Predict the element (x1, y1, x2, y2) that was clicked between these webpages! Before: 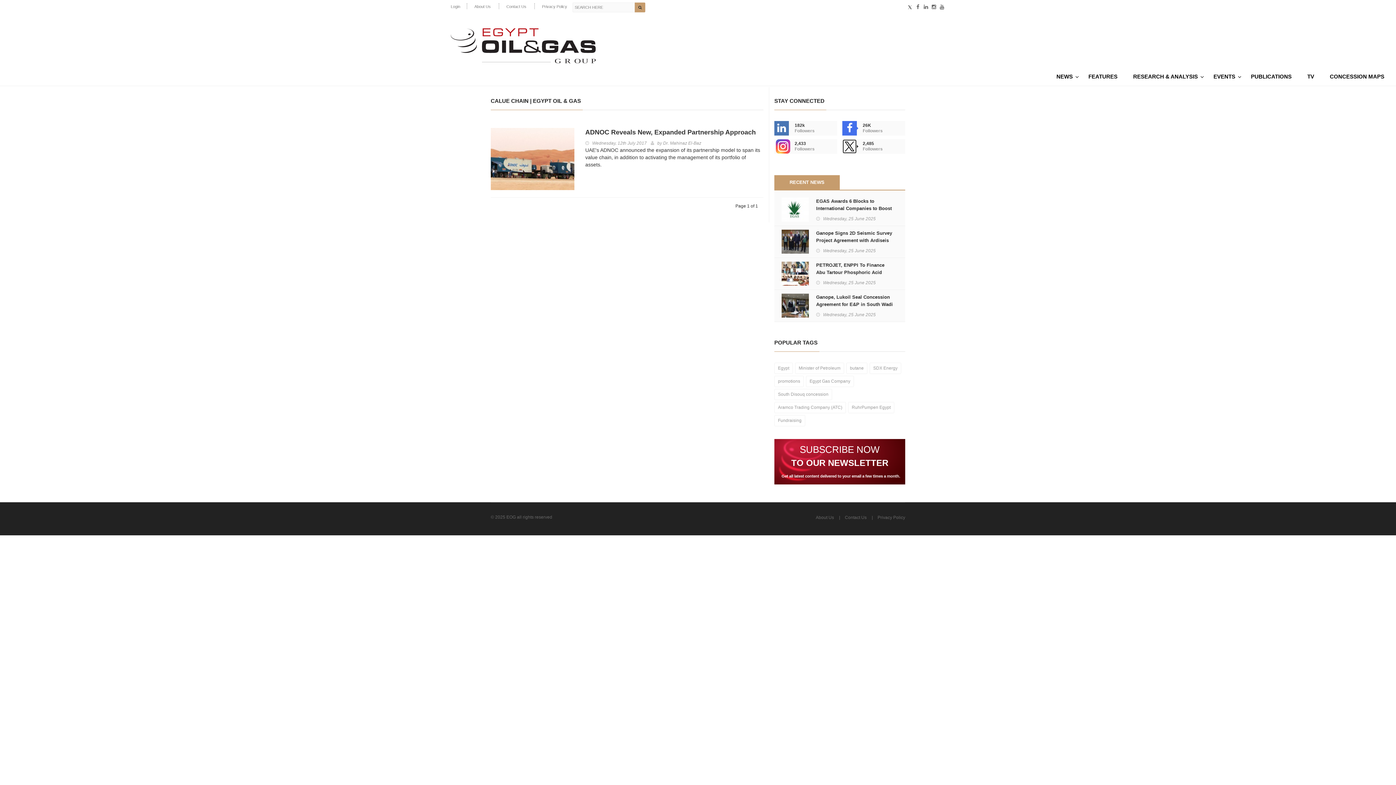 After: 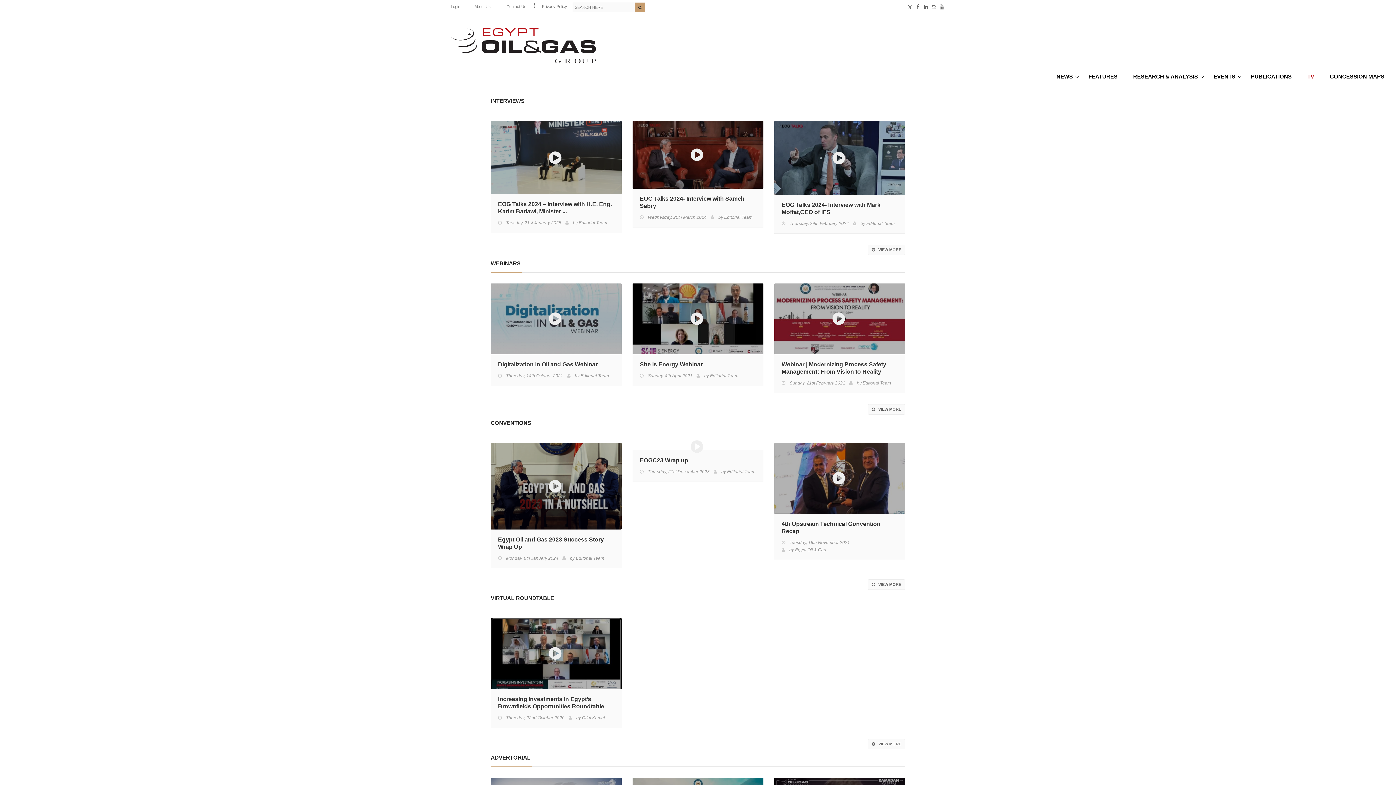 Action: label: TV bbox: (1303, 71, 1325, 85)